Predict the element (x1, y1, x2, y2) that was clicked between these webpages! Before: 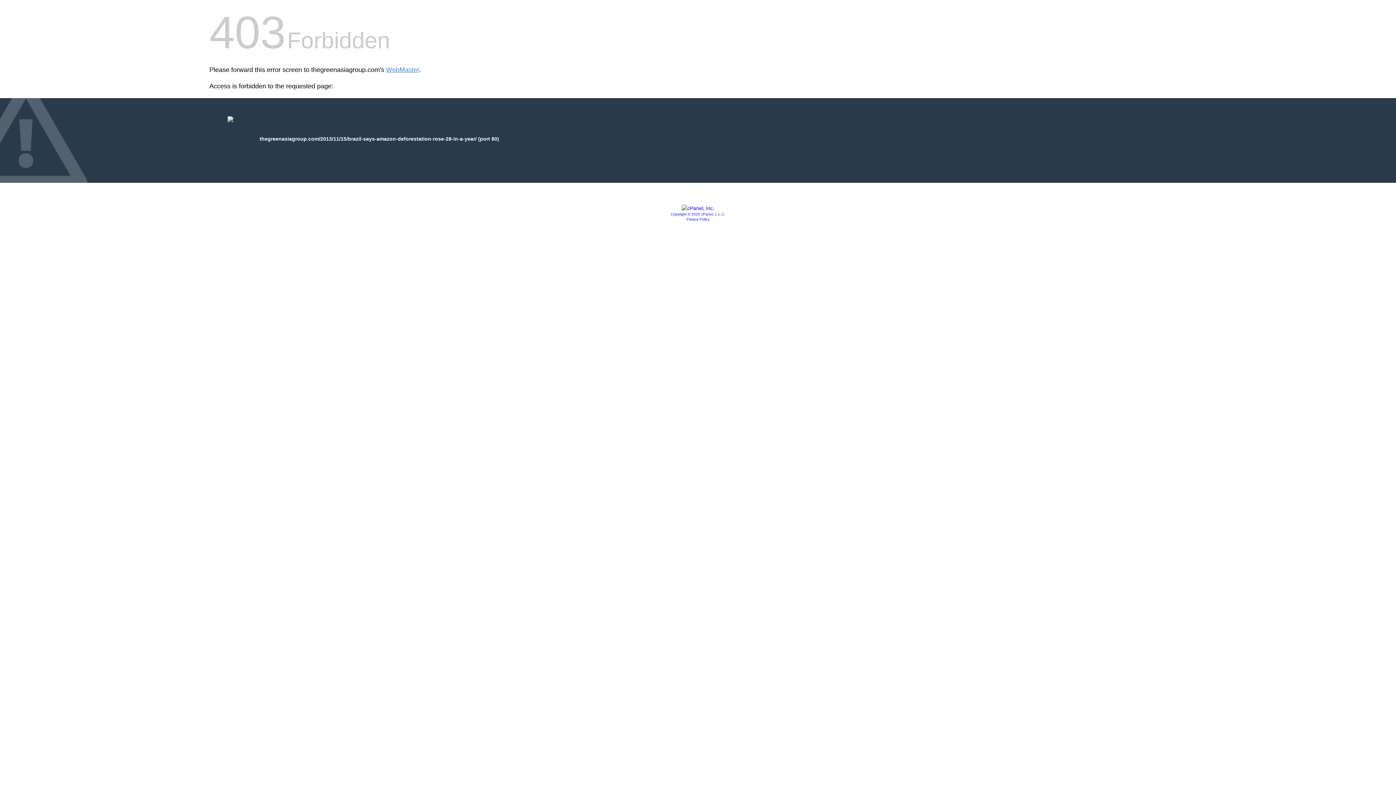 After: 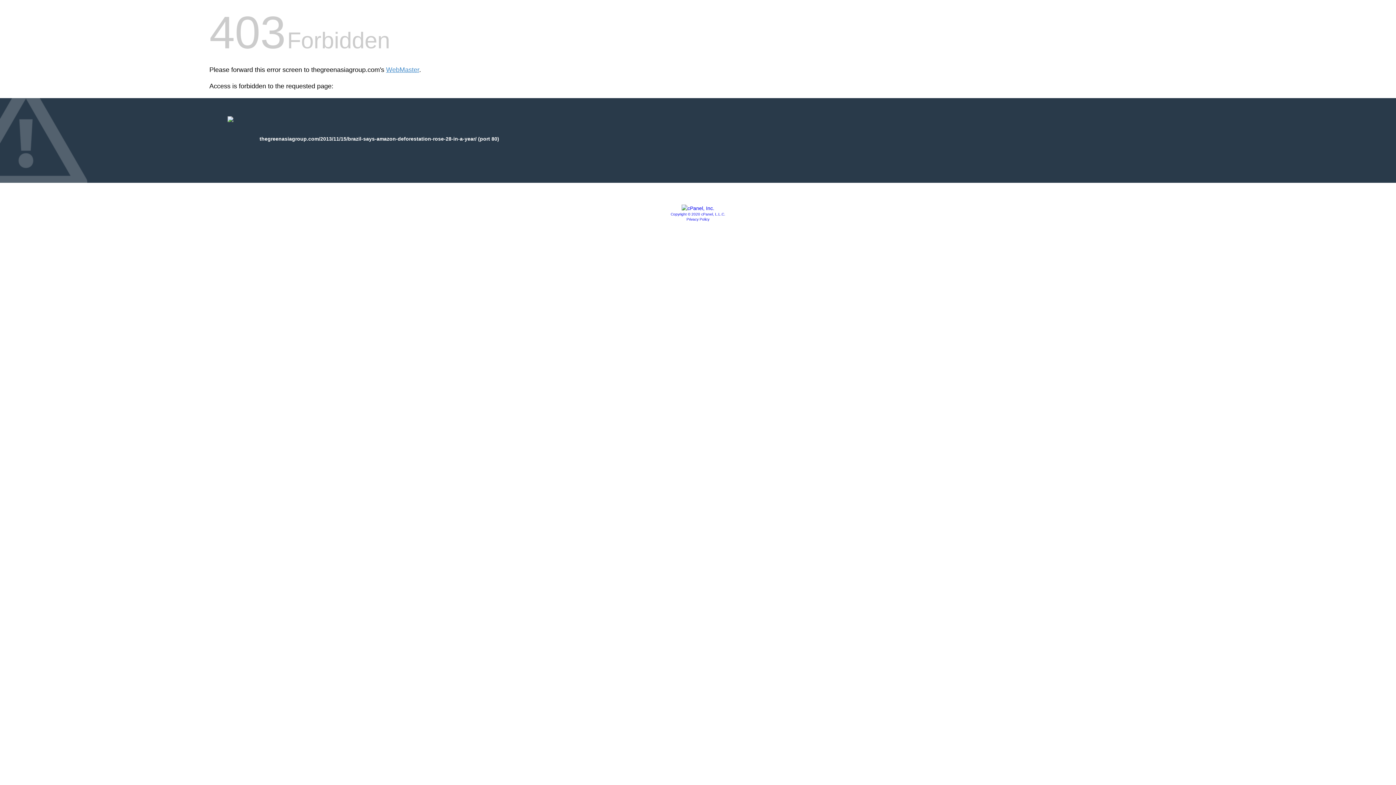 Action: bbox: (681, 205, 714, 211)